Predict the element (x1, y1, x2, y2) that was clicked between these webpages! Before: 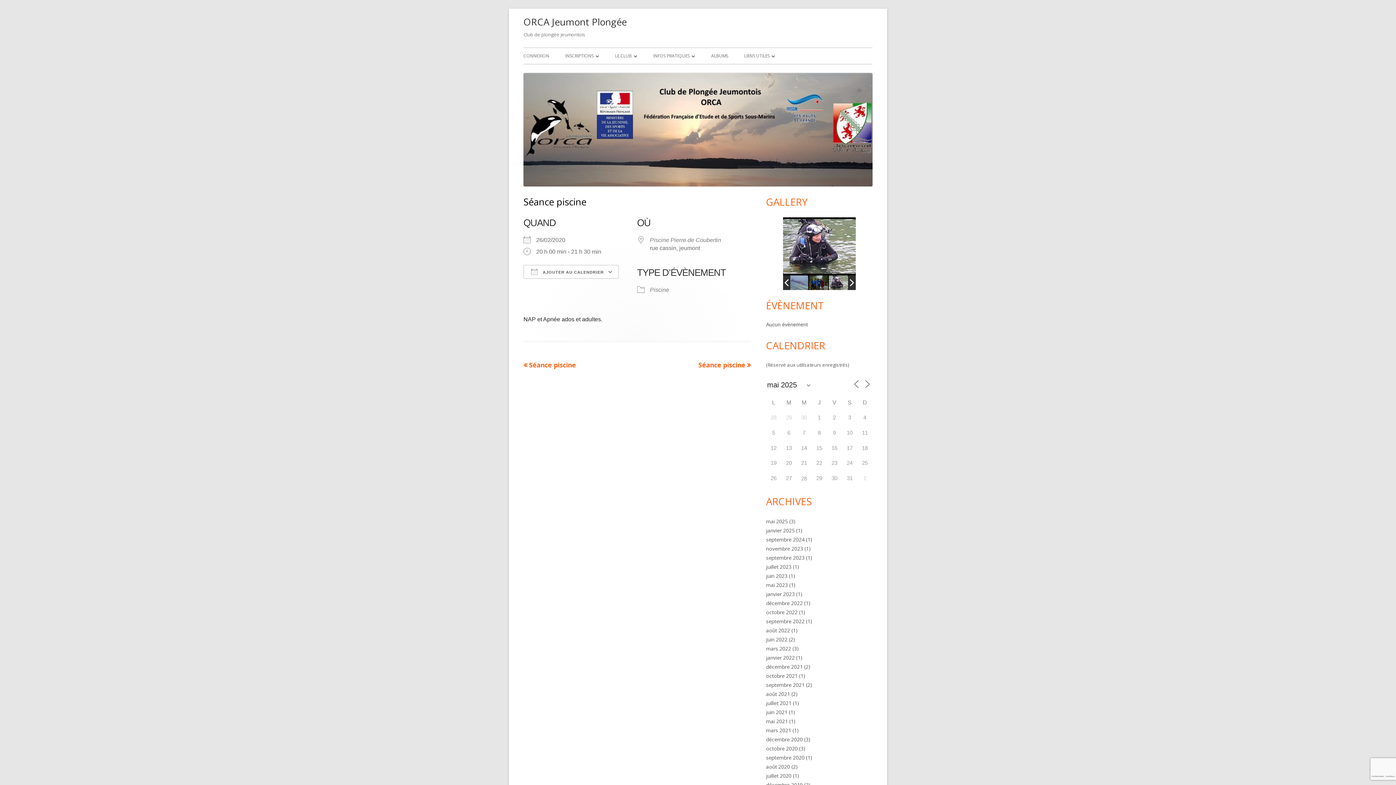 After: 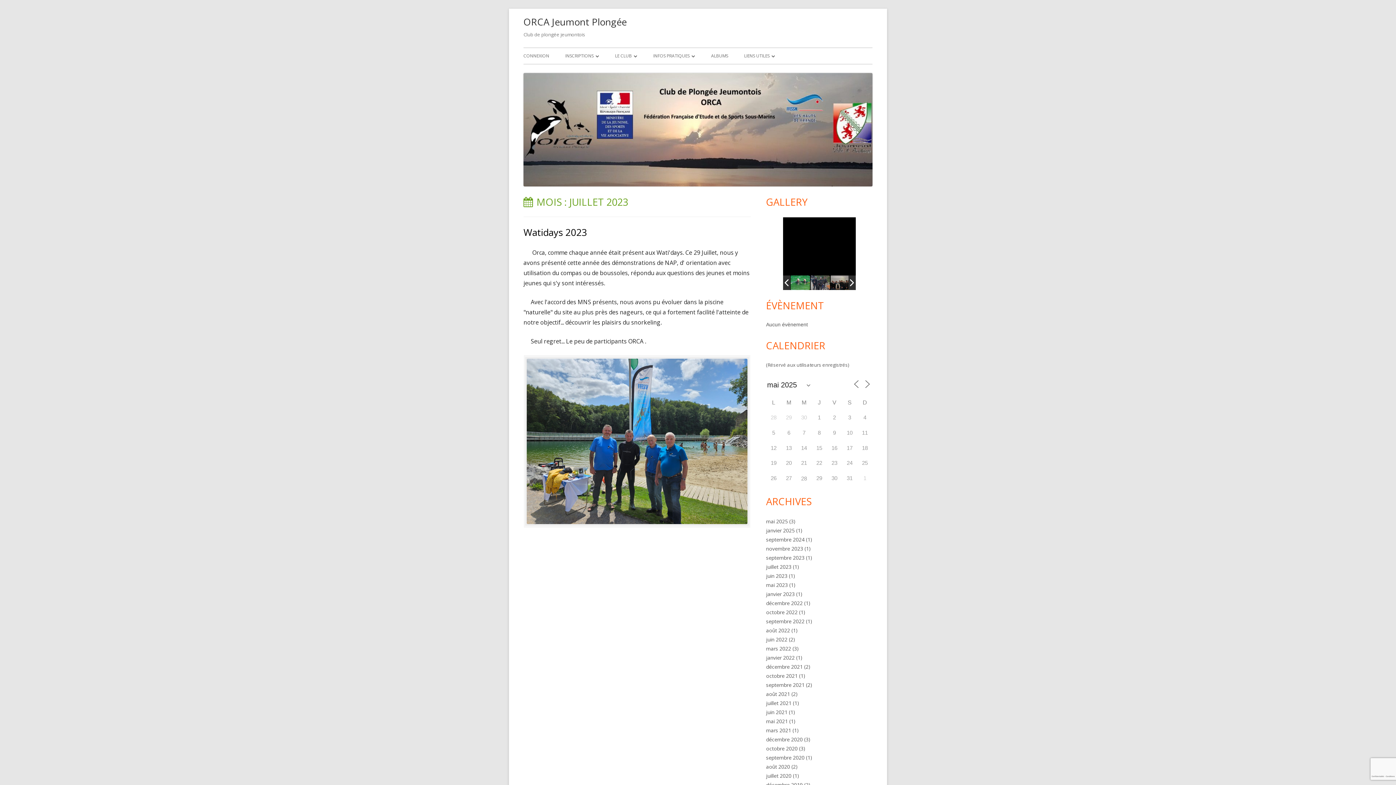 Action: bbox: (766, 563, 791, 570) label: juillet 2023